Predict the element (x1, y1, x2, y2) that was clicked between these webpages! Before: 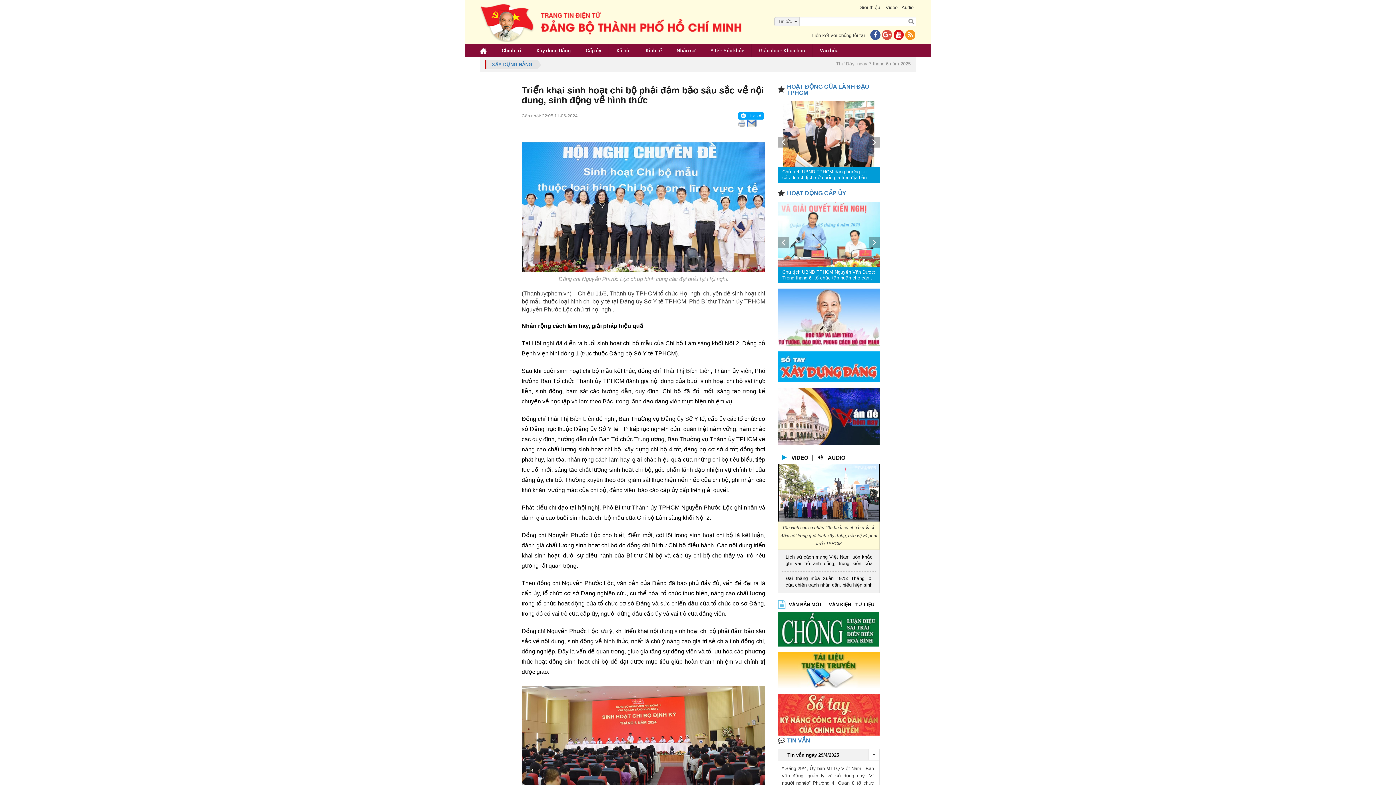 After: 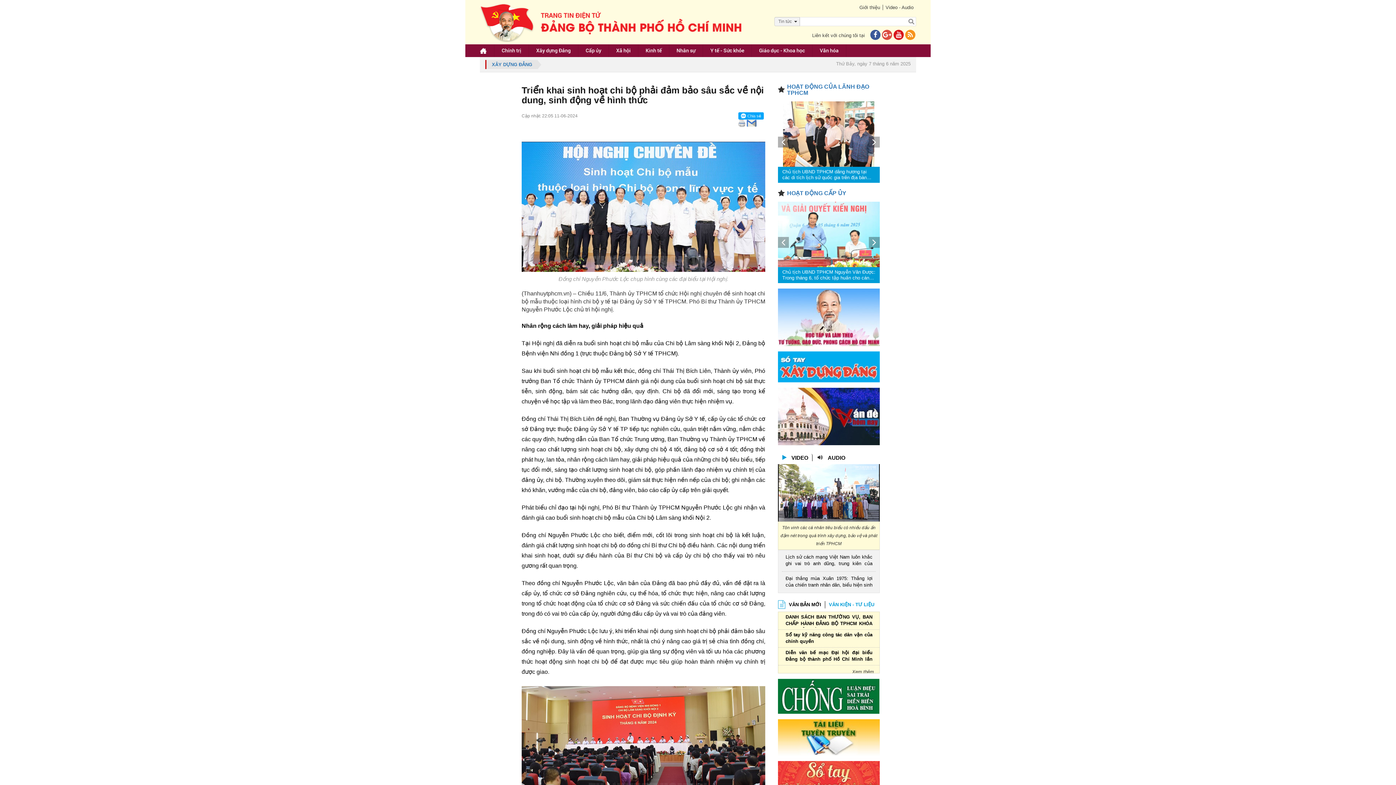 Action: label: VĂN KIỆN - TƯ LIỆU bbox: (825, 601, 878, 608)